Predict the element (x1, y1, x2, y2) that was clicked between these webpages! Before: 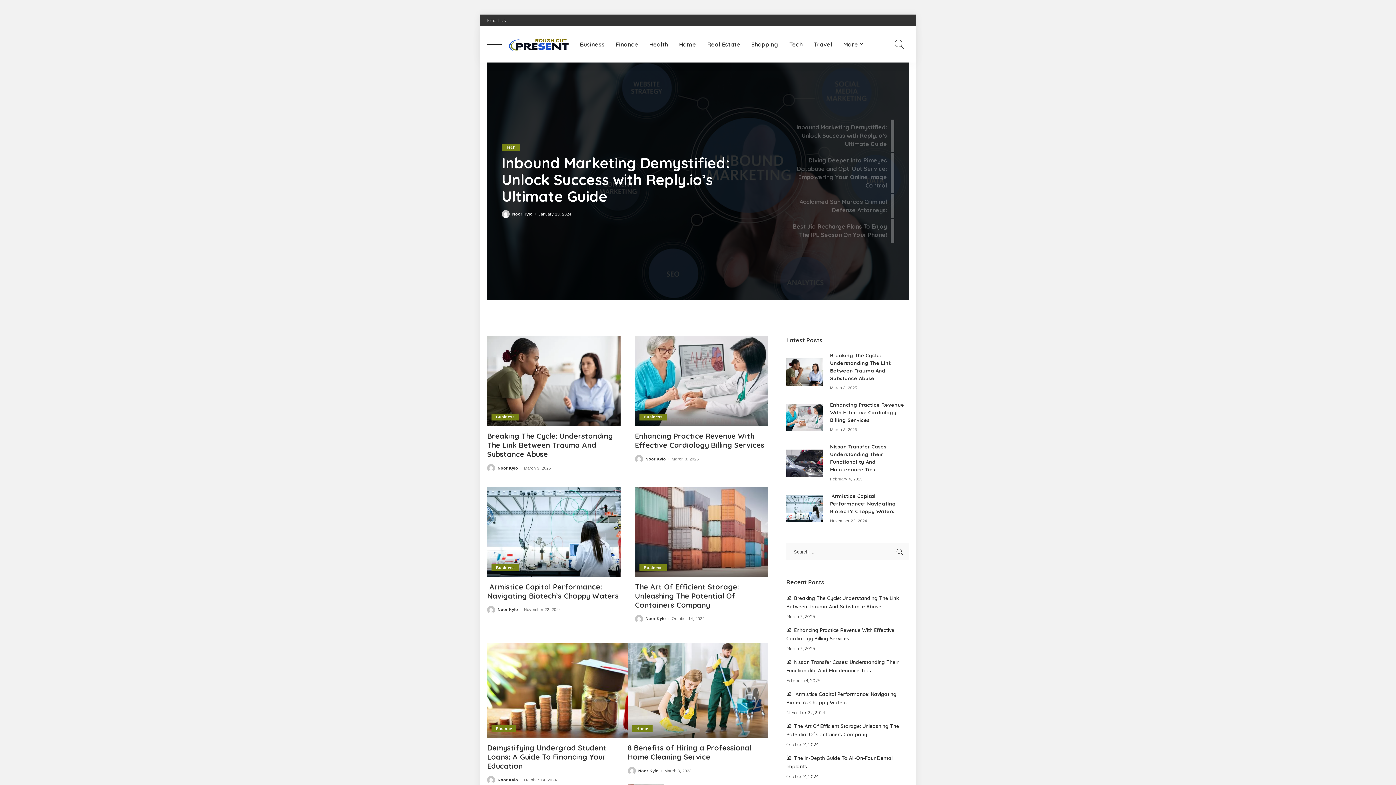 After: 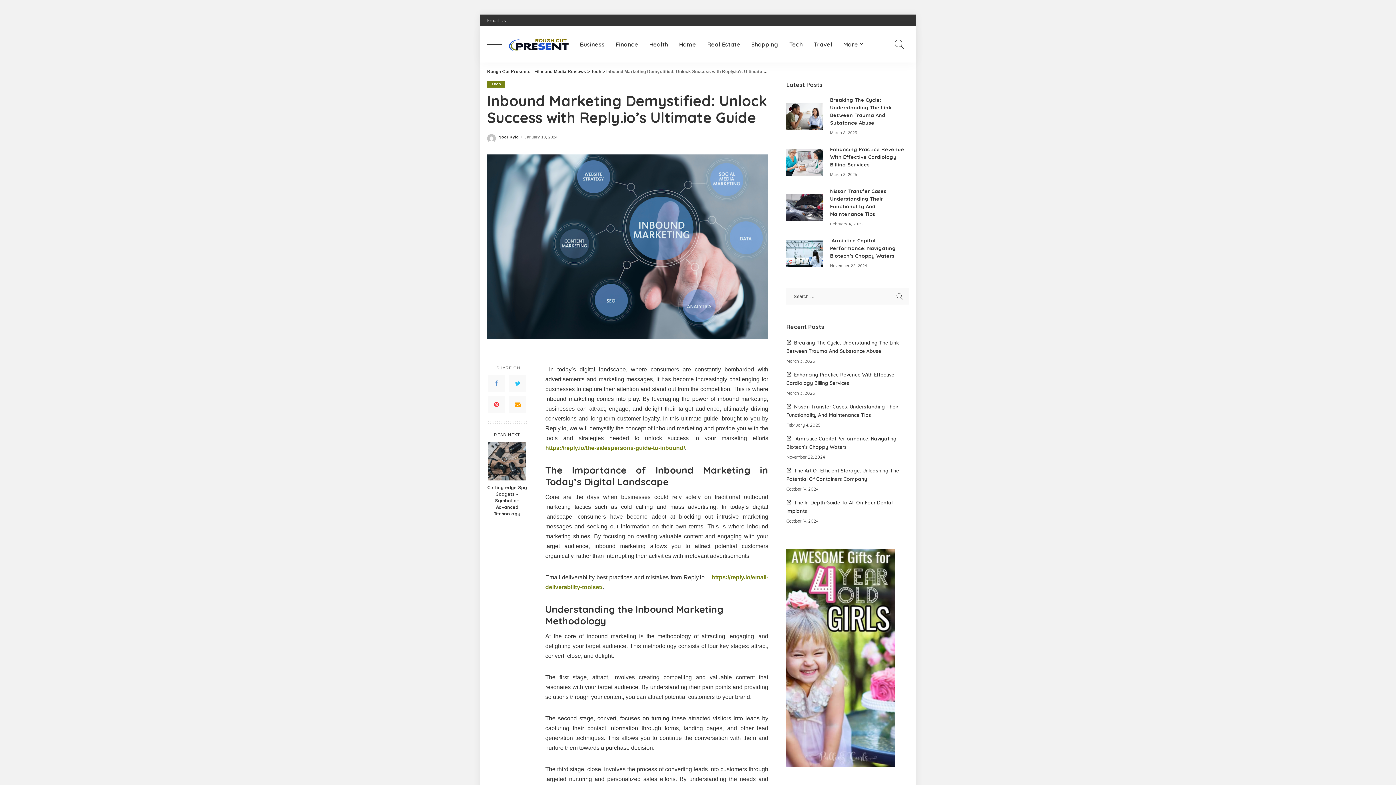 Action: label: Inbound Marketing Demystified: Unlock Success with Reply.io’s Ultimate Guide bbox: (501, 153, 729, 205)